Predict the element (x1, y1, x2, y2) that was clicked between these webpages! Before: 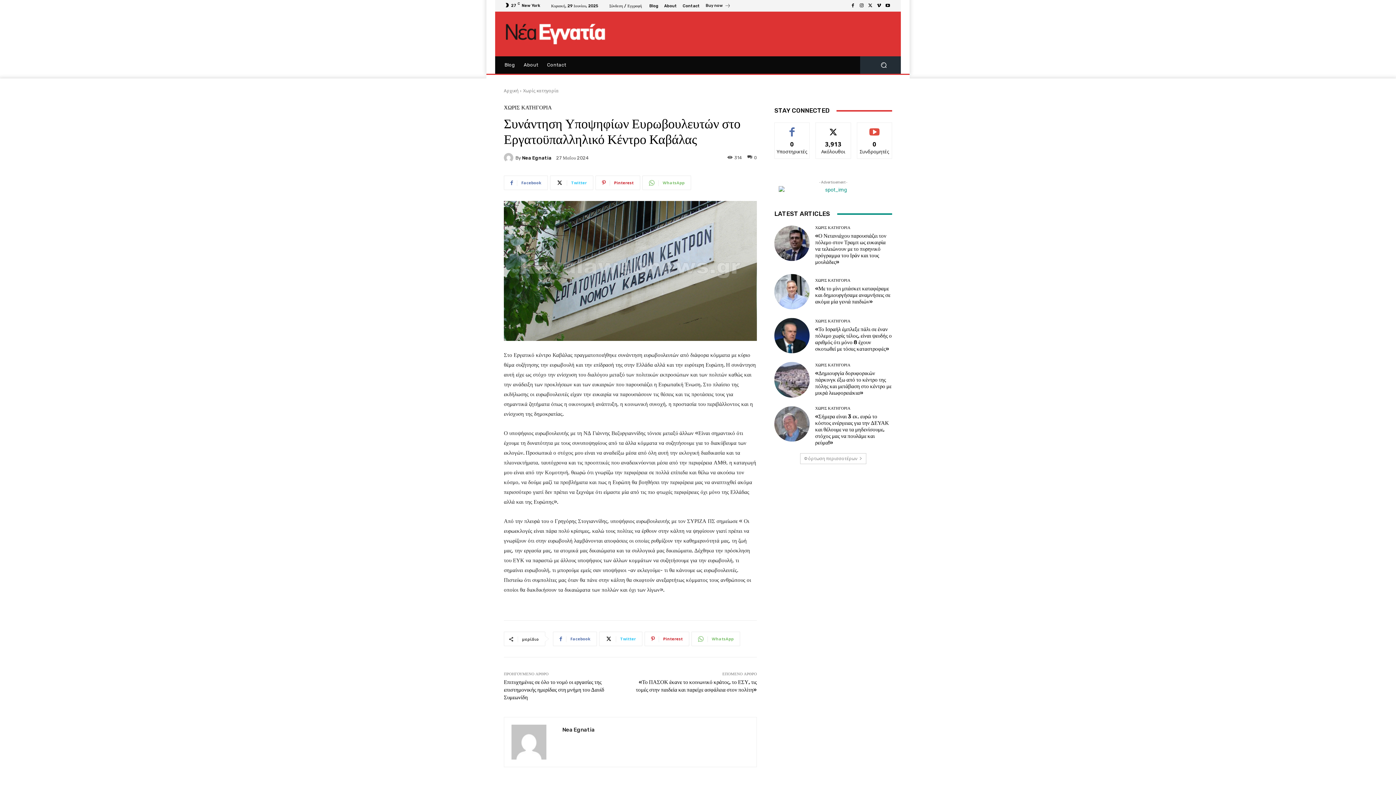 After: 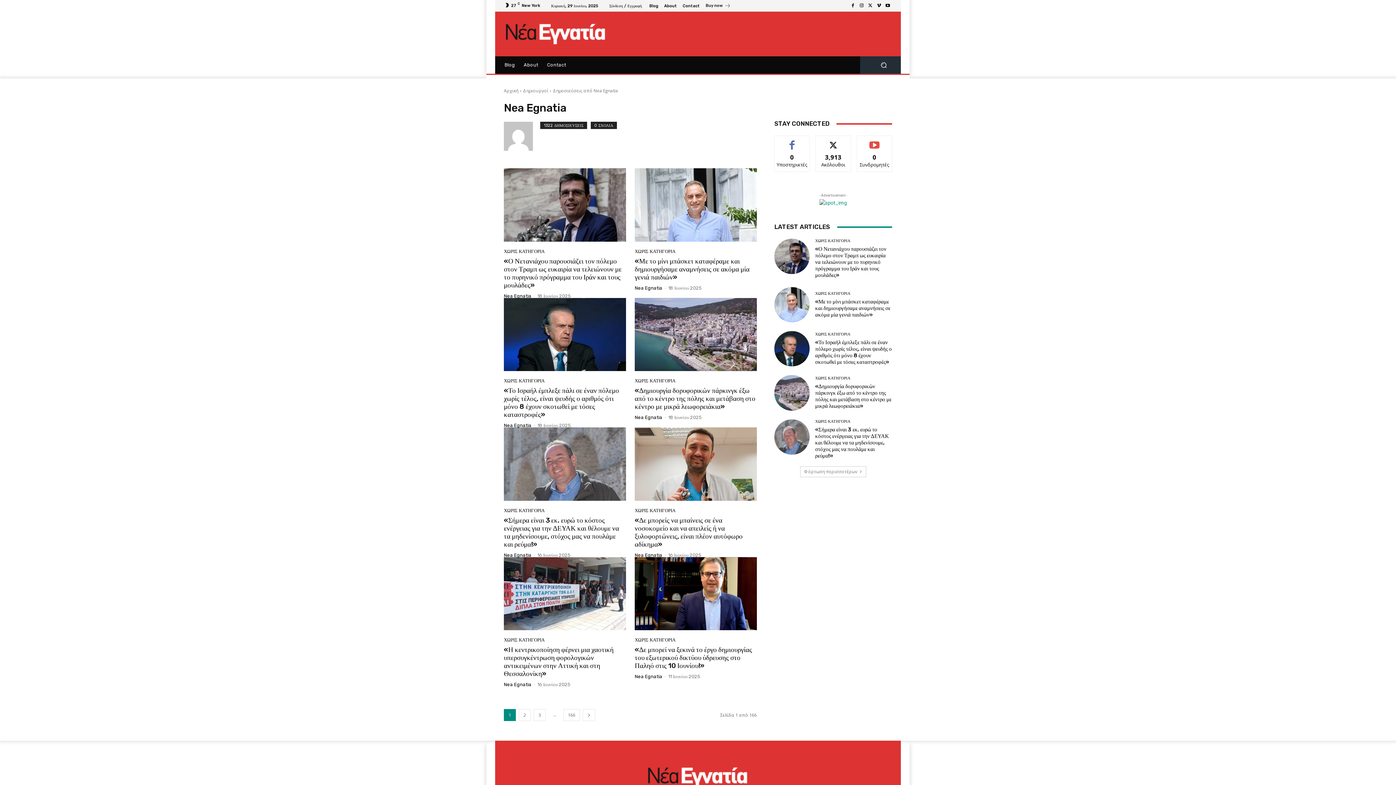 Action: bbox: (511, 725, 555, 760)